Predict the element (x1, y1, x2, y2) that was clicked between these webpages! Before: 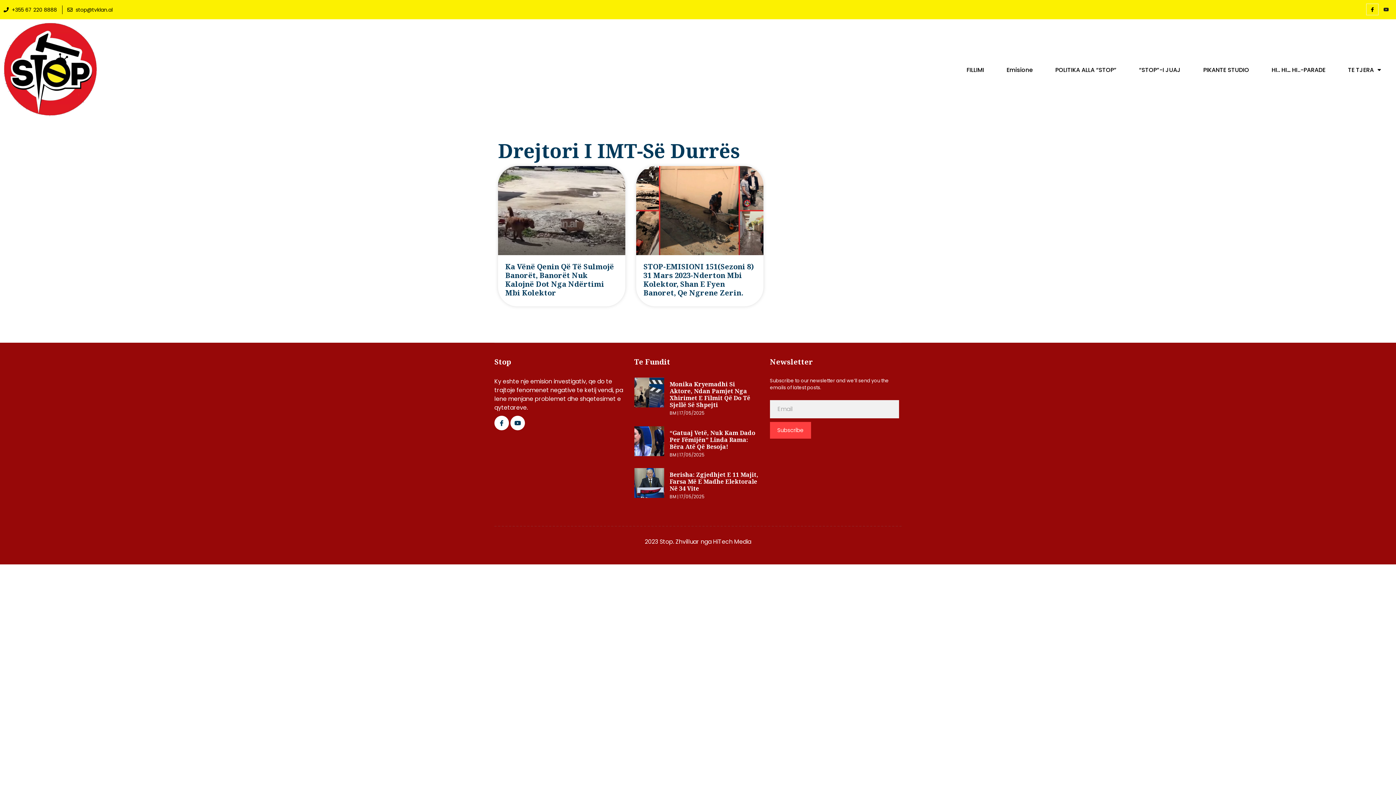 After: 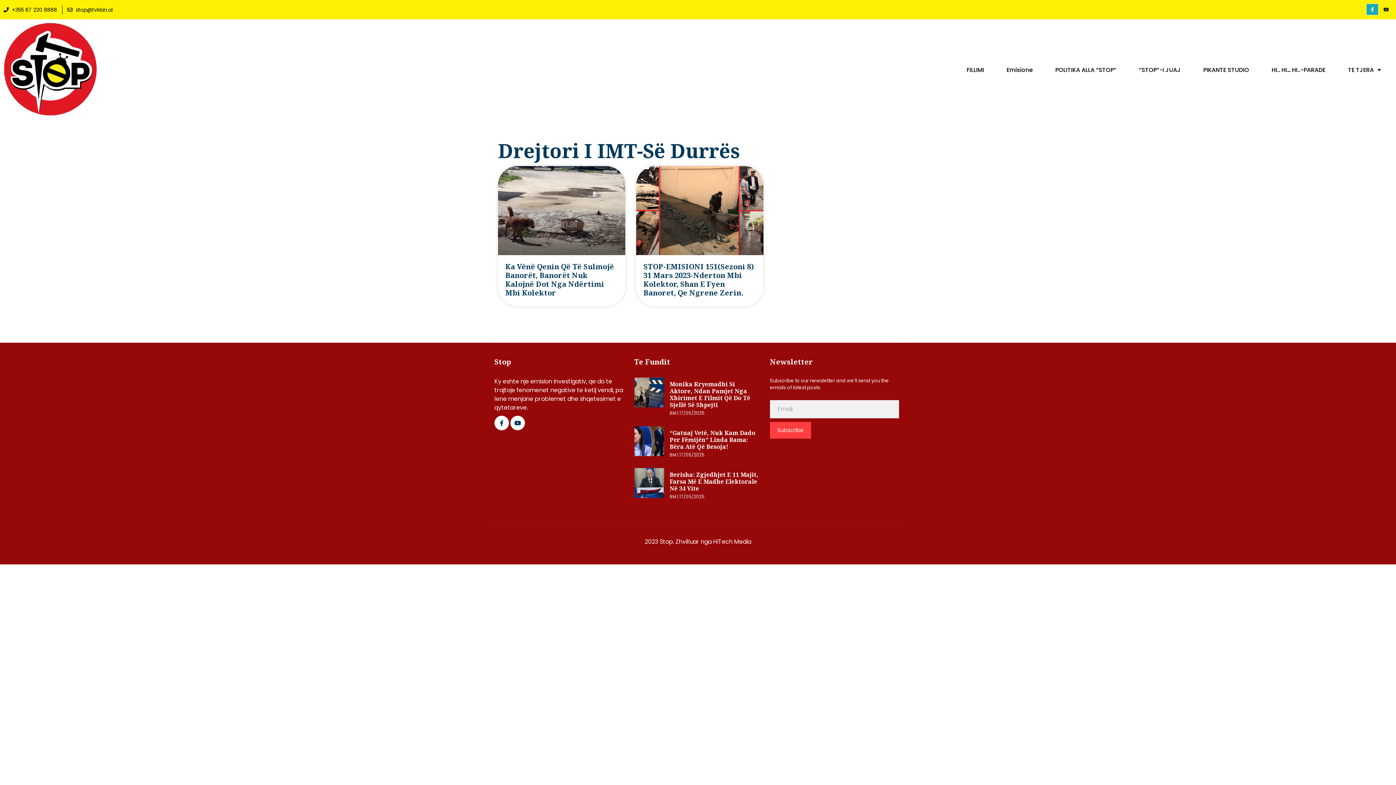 Action: label: Facebook bbox: (1366, 3, 1378, 15)